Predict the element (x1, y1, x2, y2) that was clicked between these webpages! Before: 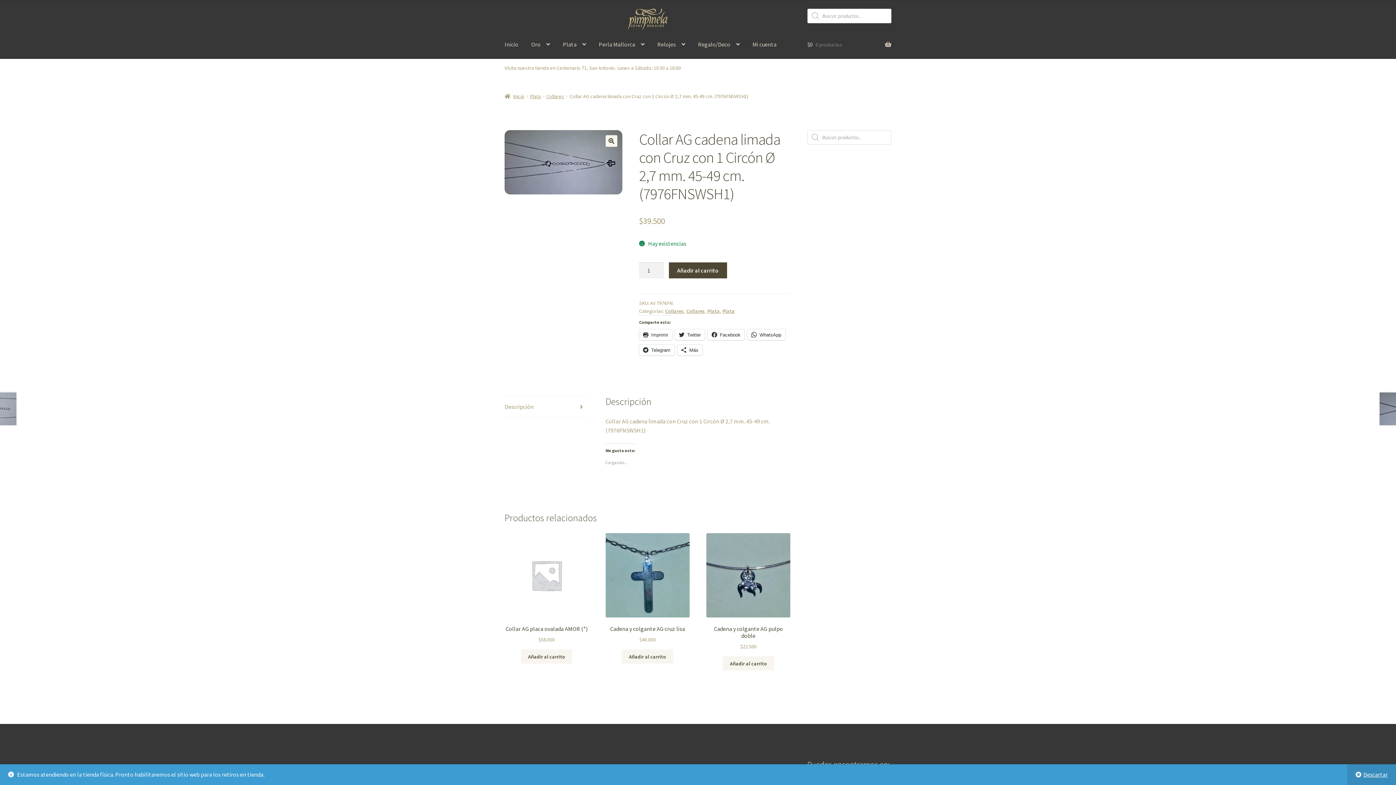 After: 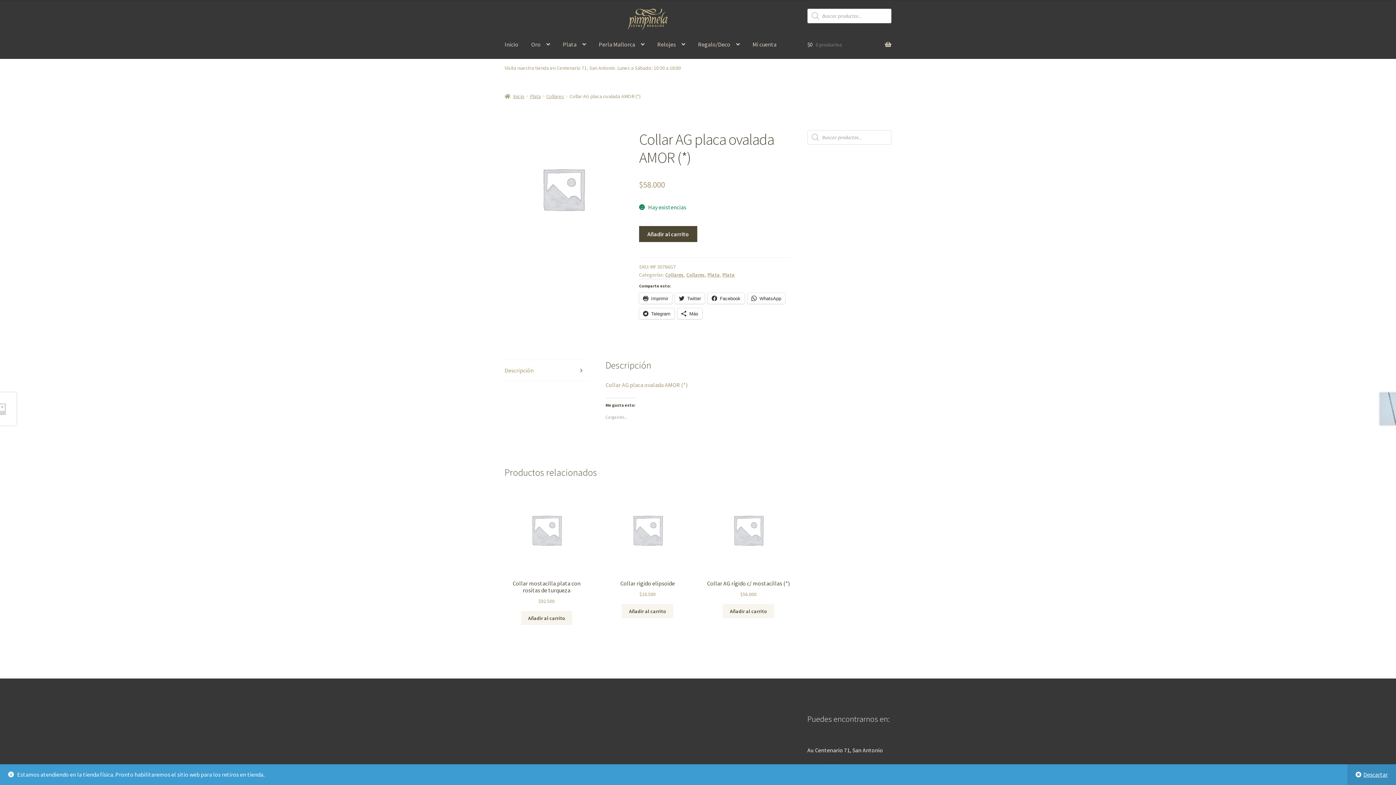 Action: bbox: (504, 533, 588, 643) label: Collar AG placa ovalada AMOR (*)
$58.000